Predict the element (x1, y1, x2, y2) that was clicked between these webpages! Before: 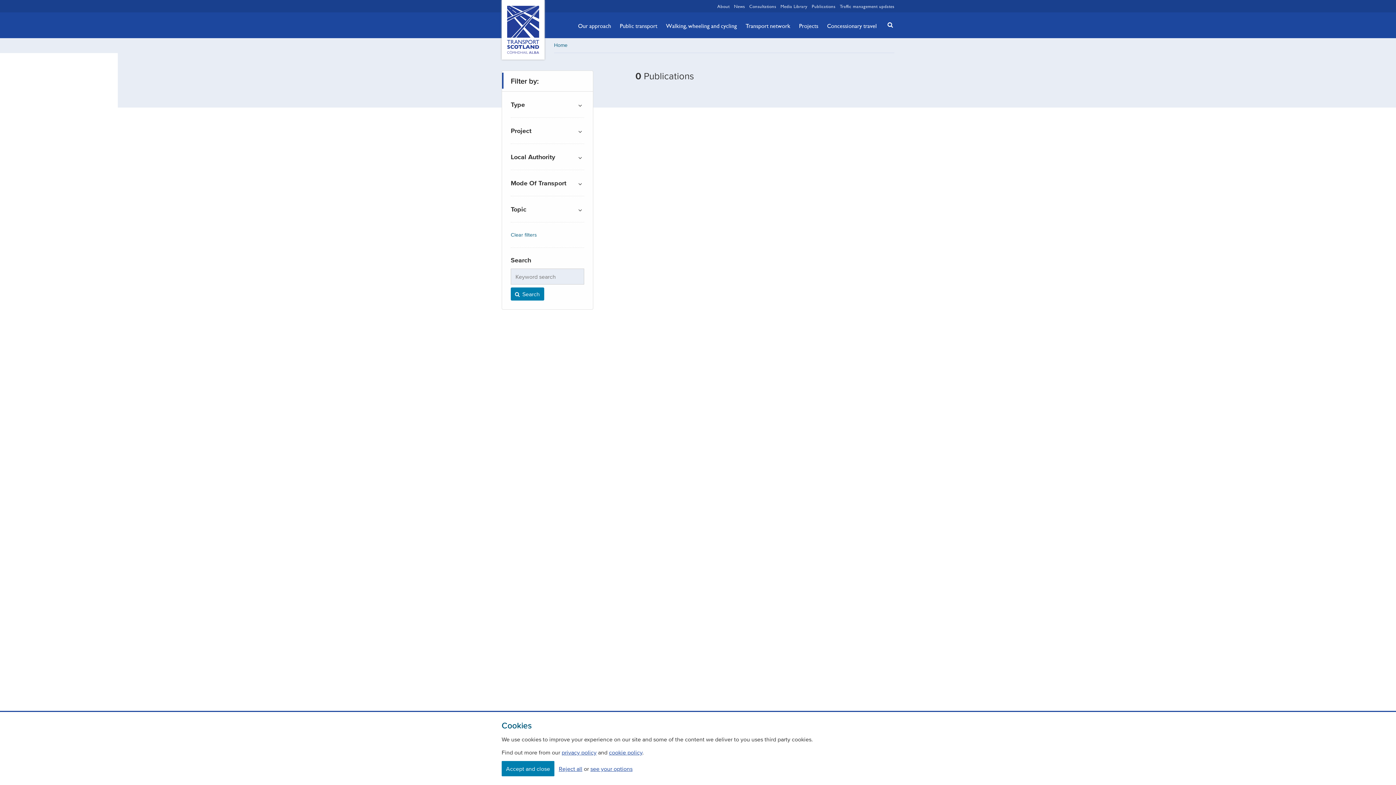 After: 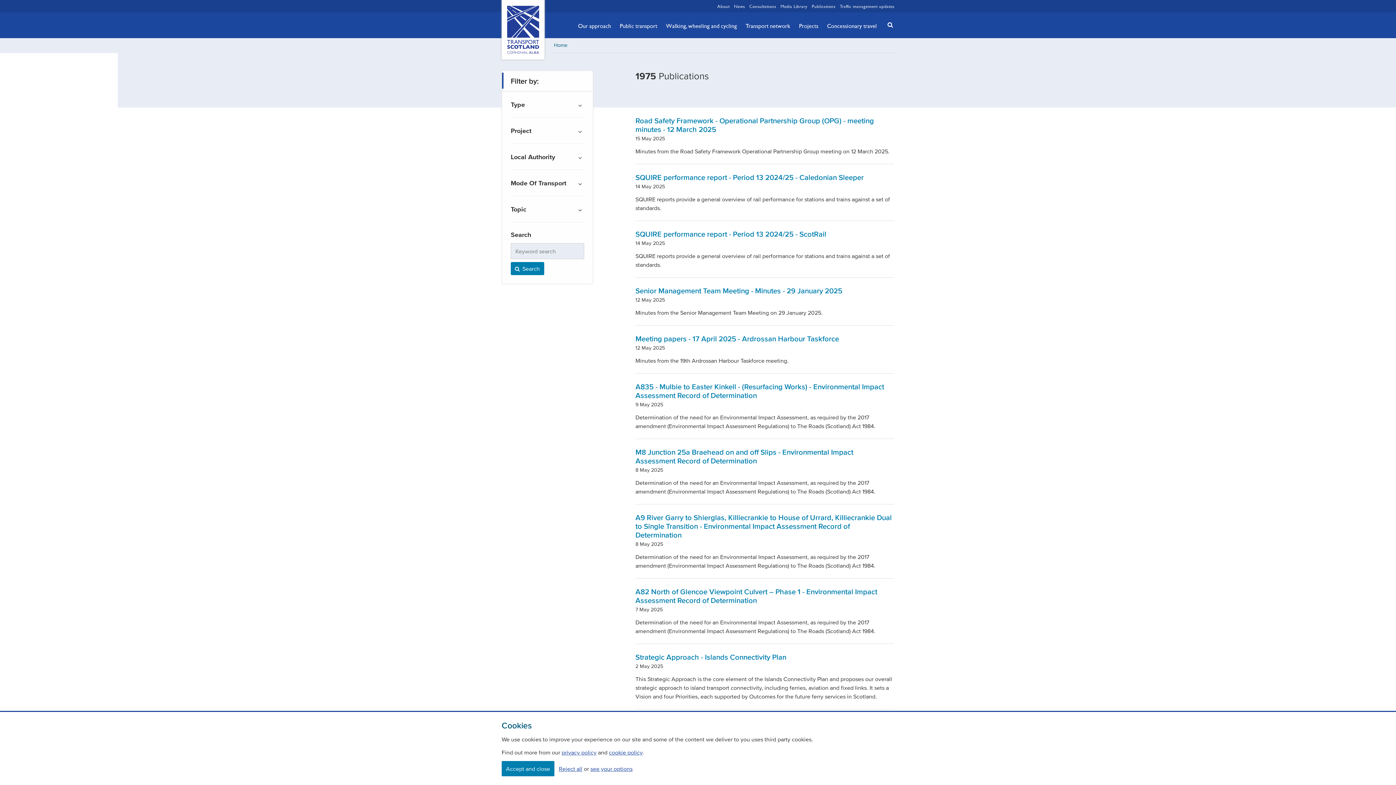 Action: label: Clear filters bbox: (510, 231, 584, 238)